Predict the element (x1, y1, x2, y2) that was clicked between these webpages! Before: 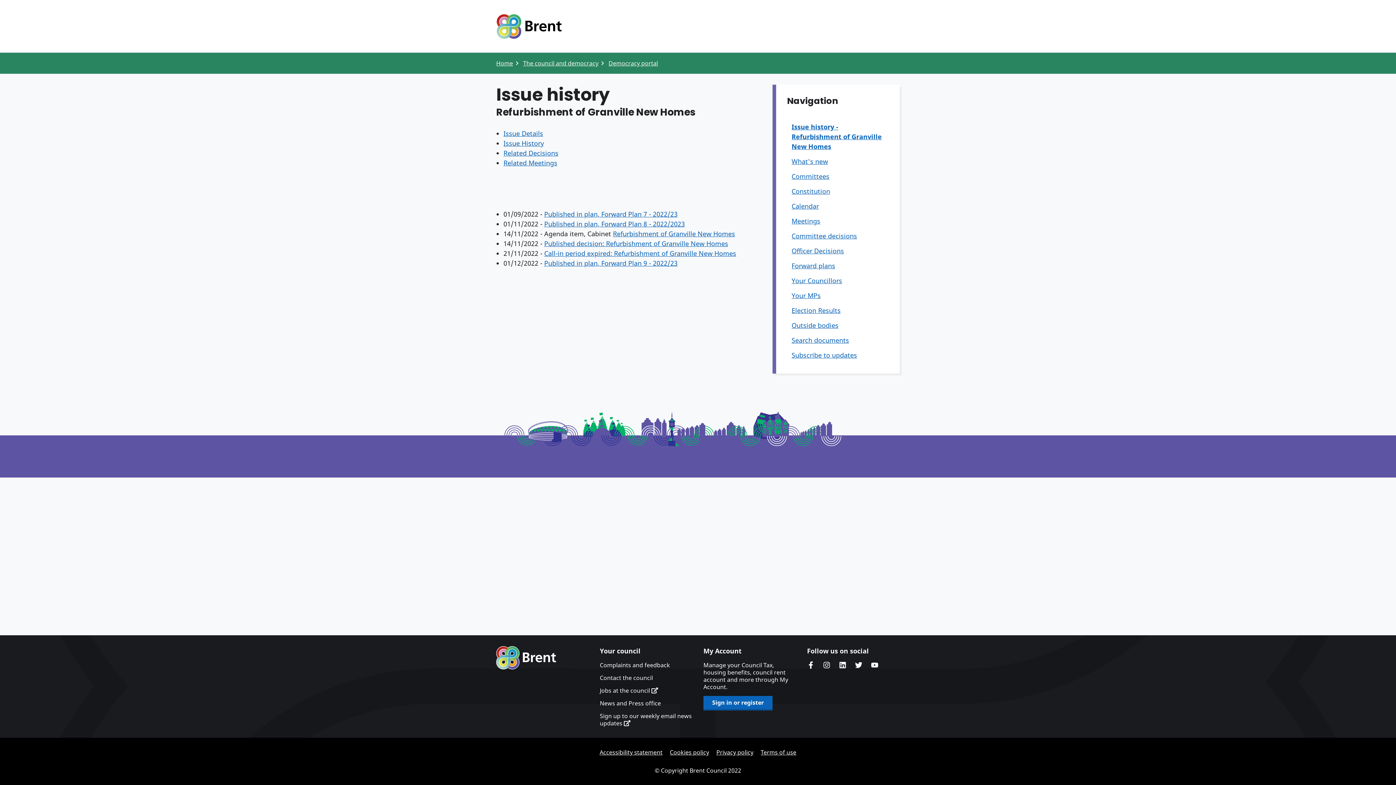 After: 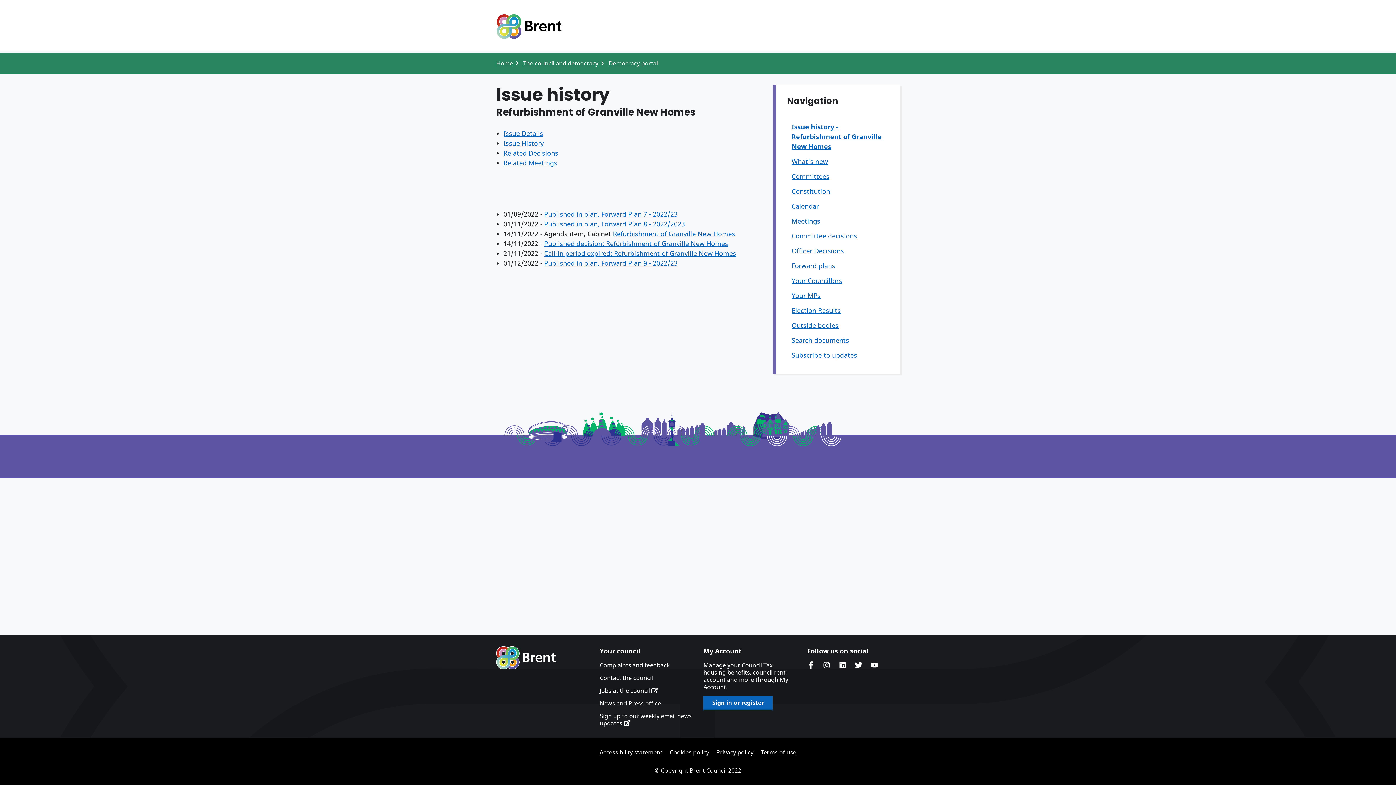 Action: label: Issue History bbox: (503, 138, 544, 147)